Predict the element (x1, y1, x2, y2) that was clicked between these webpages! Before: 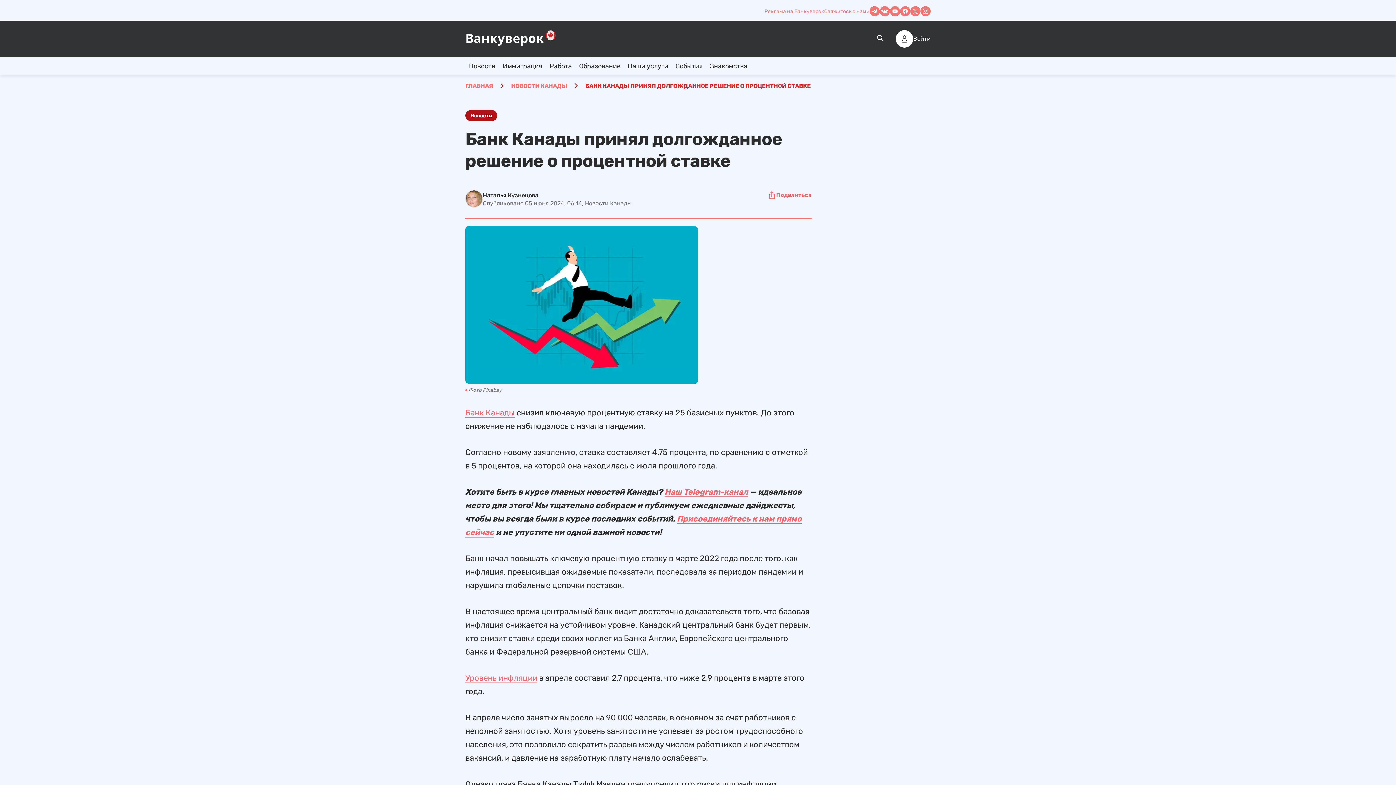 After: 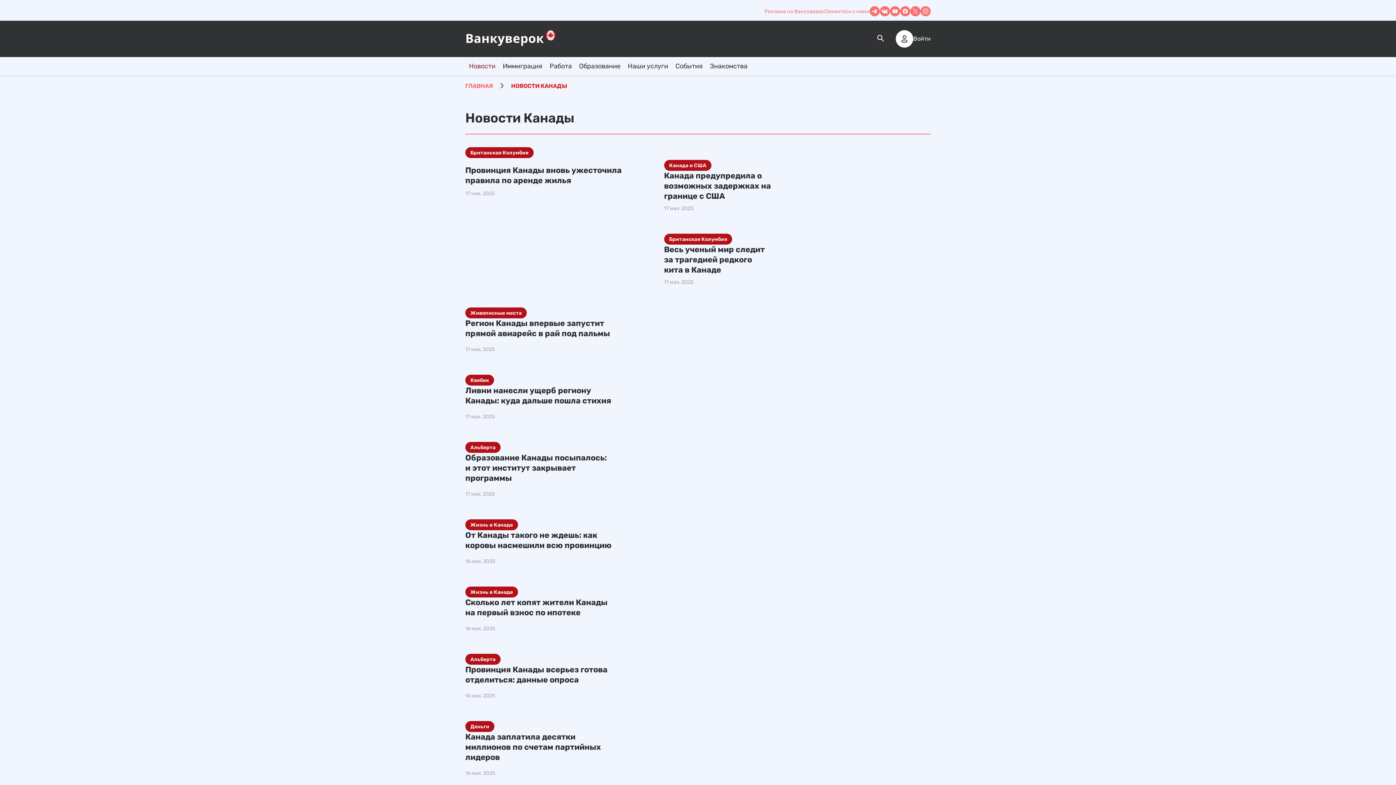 Action: bbox: (511, 82, 568, 89) label: НОВОСТИ КАНАДЫ 